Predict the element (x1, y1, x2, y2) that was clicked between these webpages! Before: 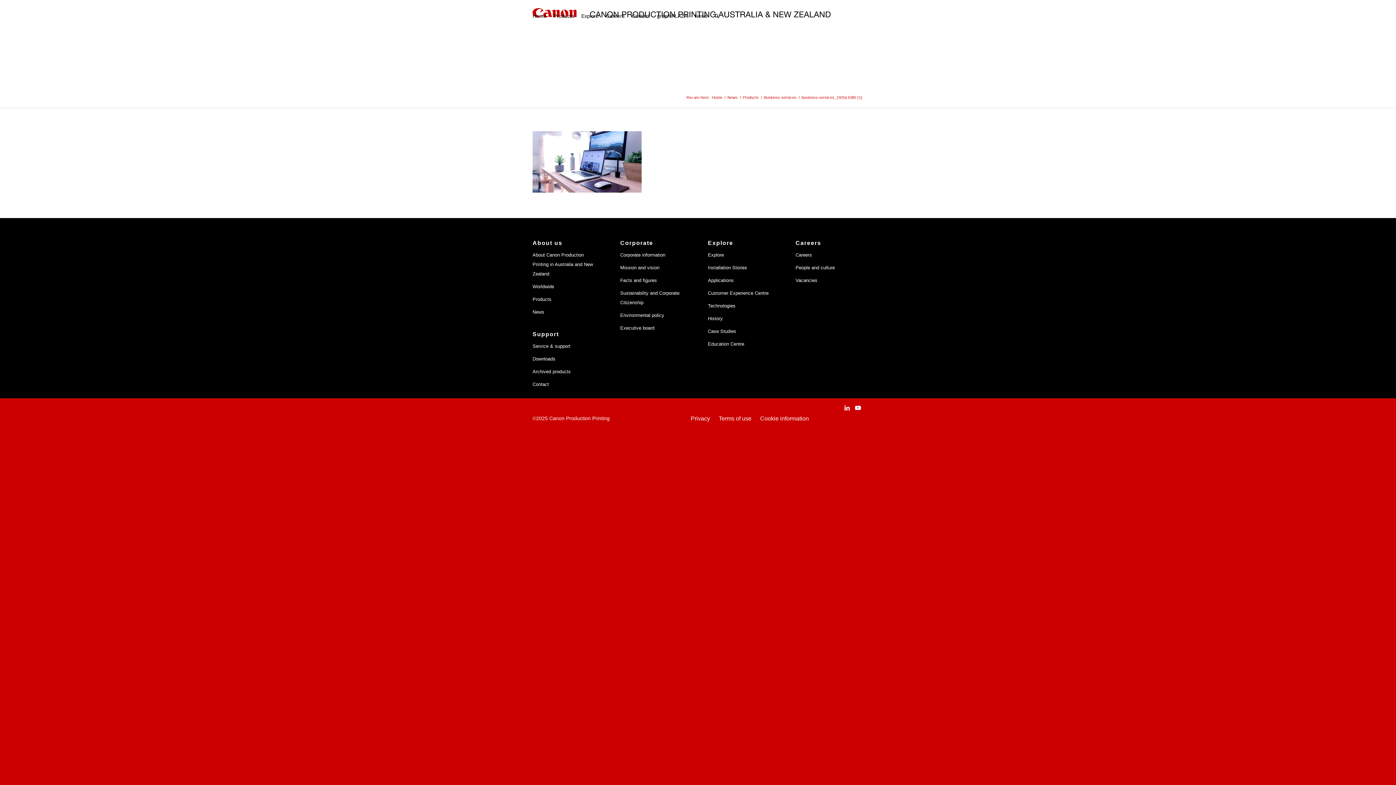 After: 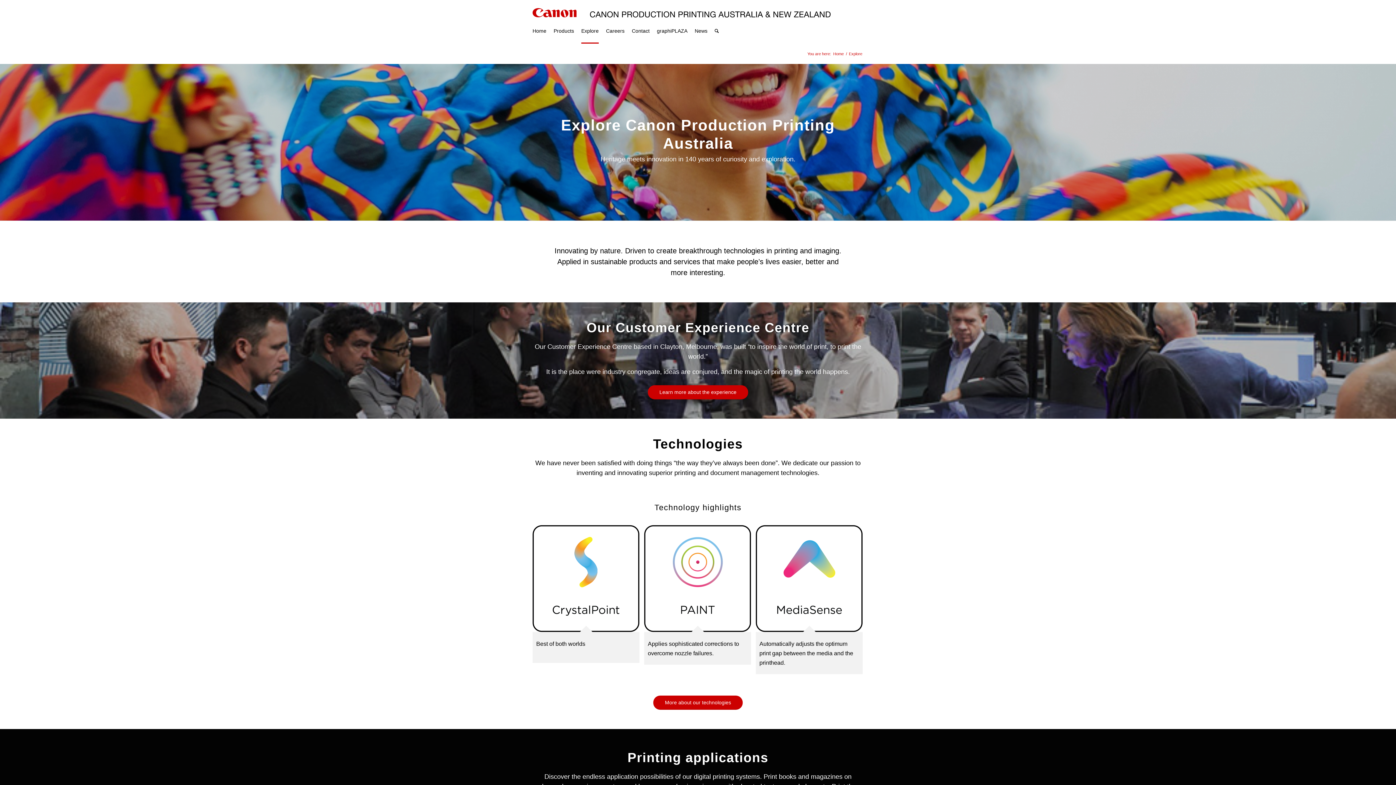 Action: label: Explore bbox: (708, 248, 775, 261)